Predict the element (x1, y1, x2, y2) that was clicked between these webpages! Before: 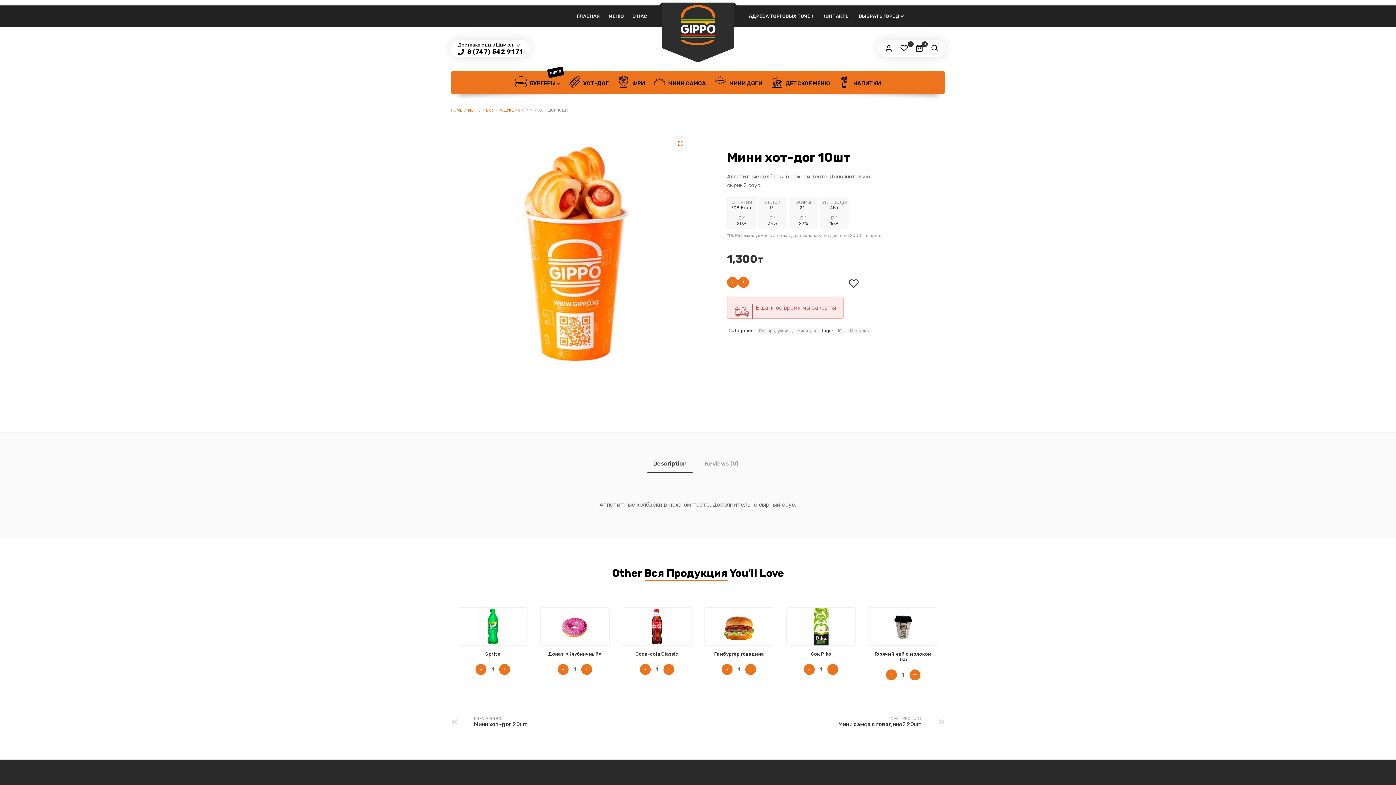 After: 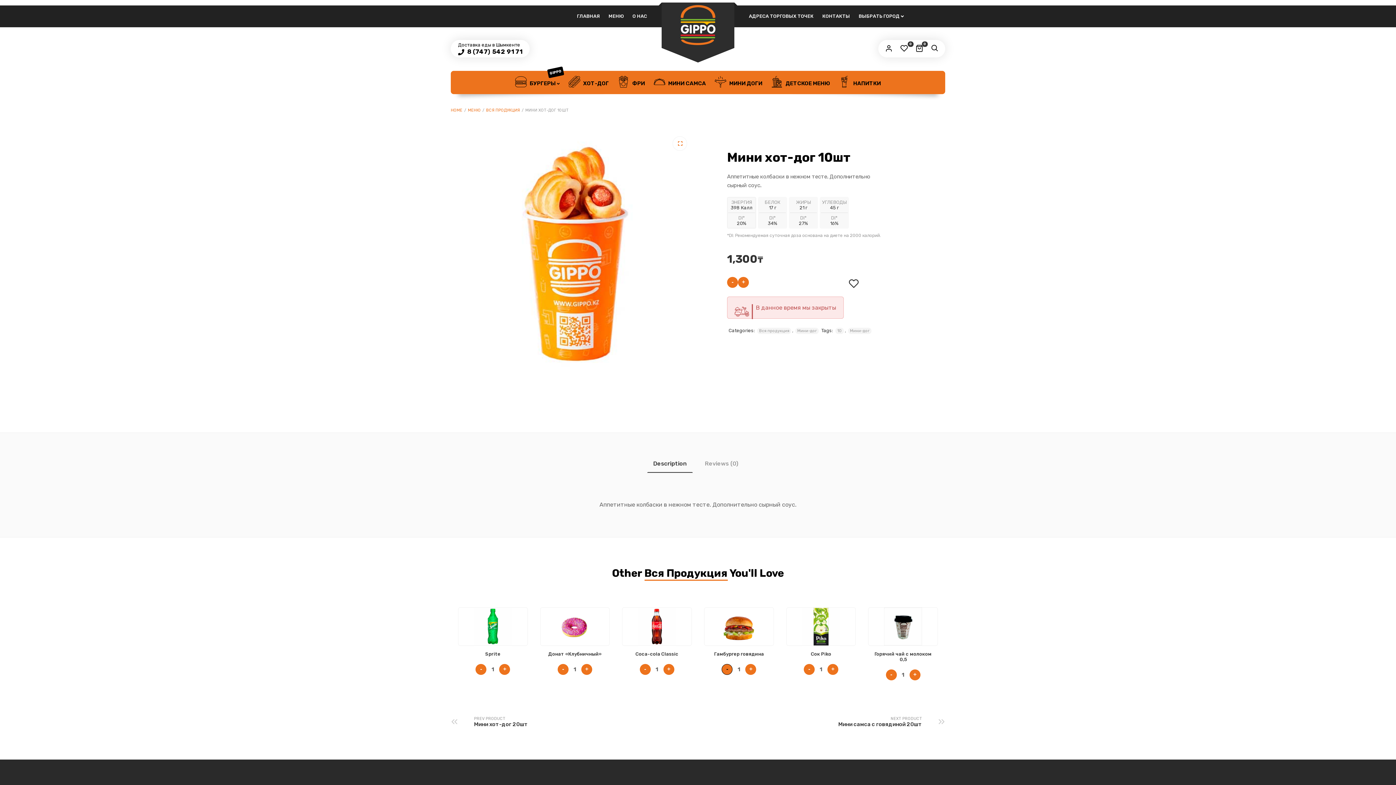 Action: label: - bbox: (721, 664, 732, 675)